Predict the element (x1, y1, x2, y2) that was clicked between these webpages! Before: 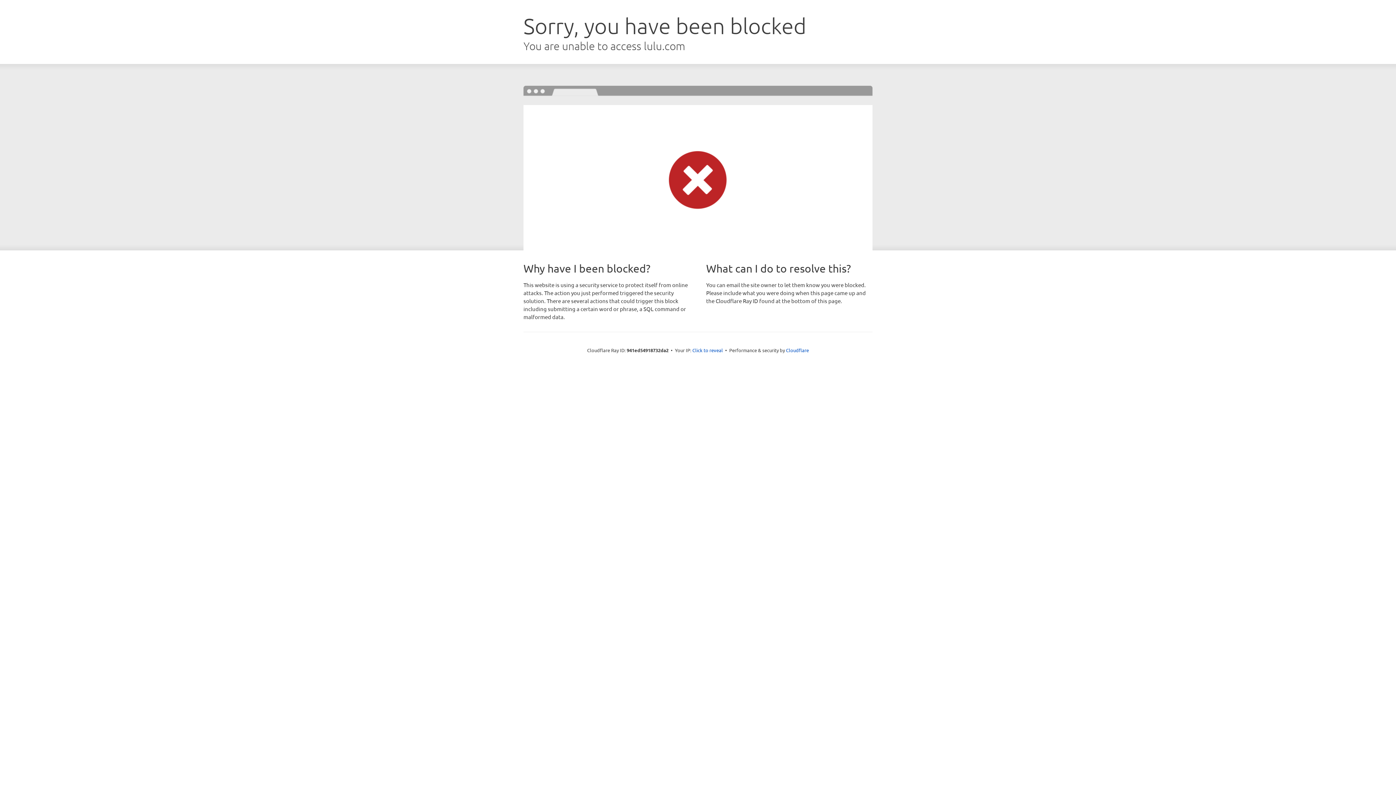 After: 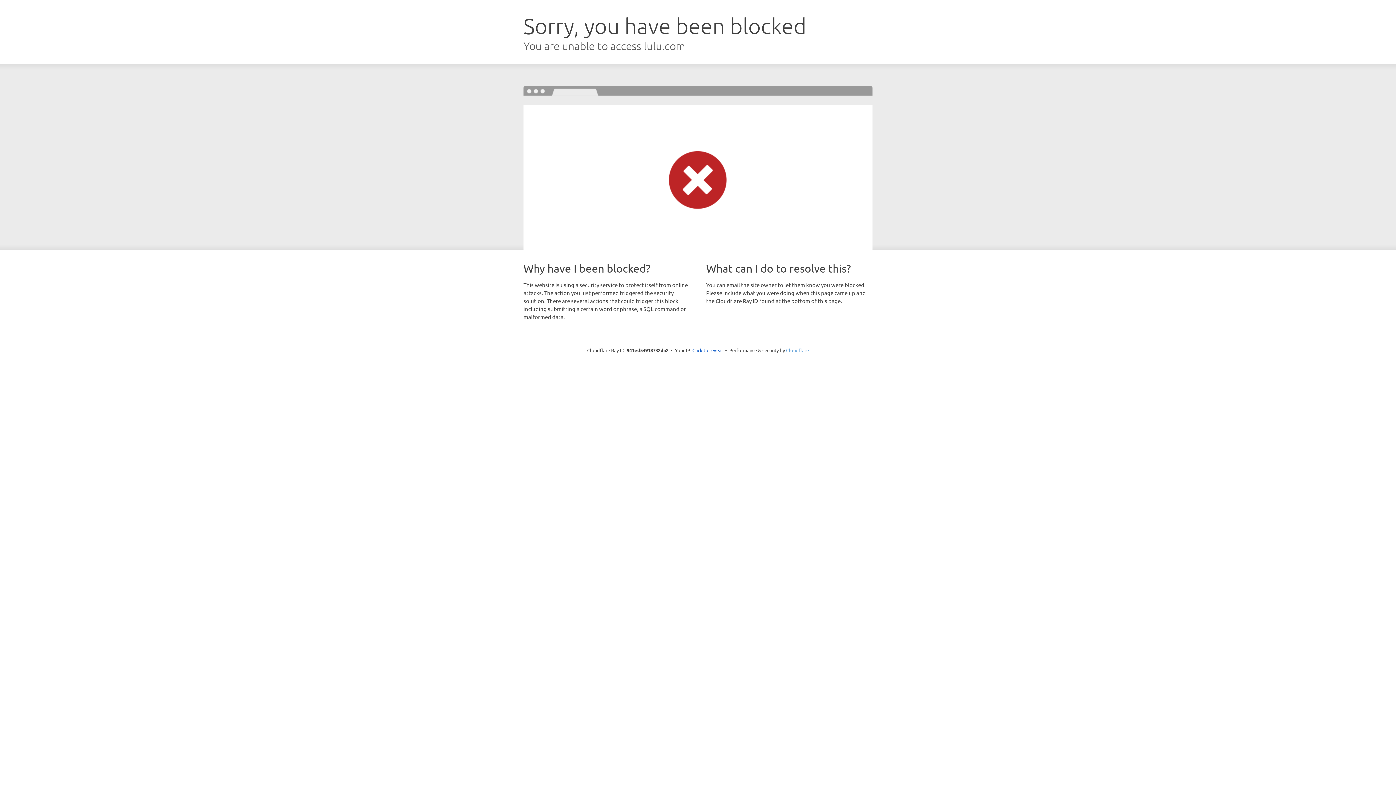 Action: bbox: (786, 347, 809, 353) label: Cloudflare